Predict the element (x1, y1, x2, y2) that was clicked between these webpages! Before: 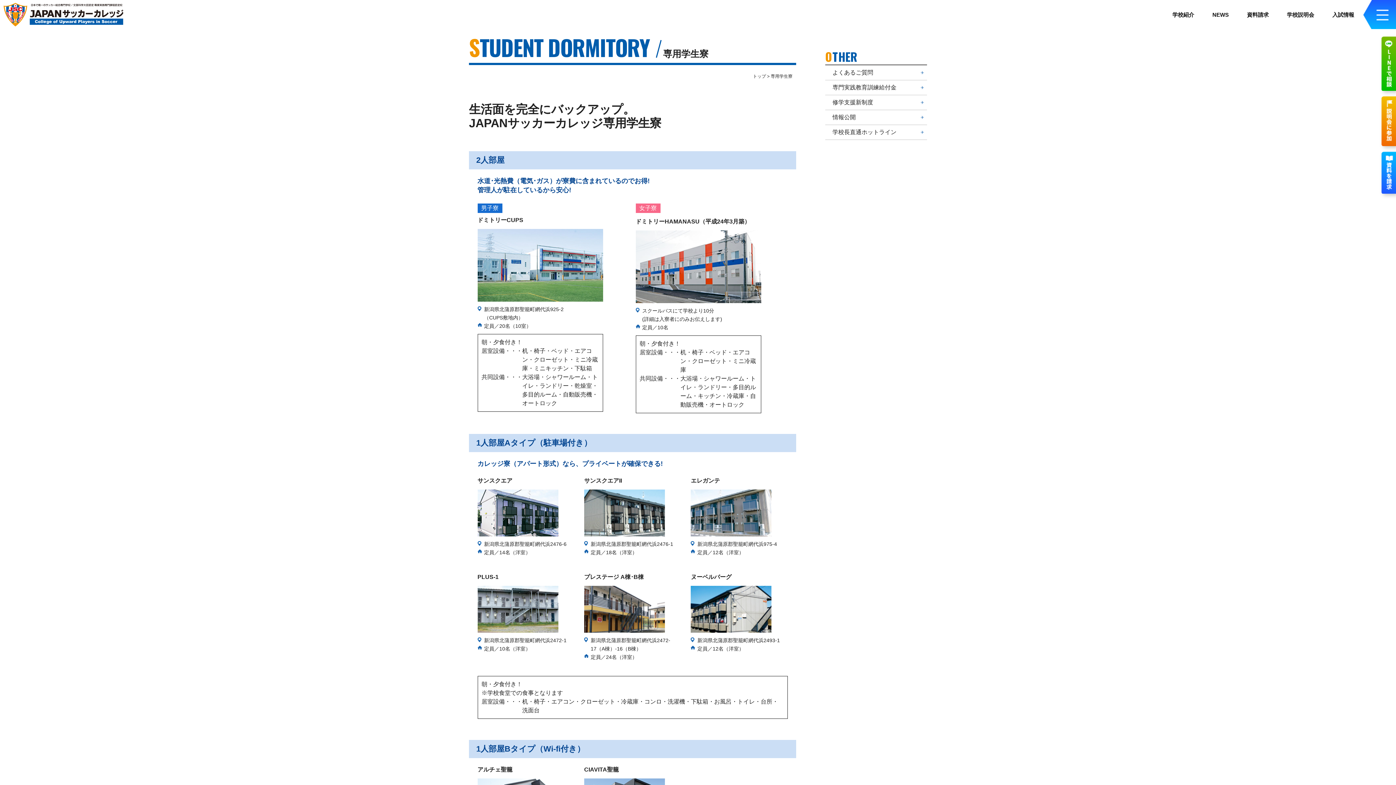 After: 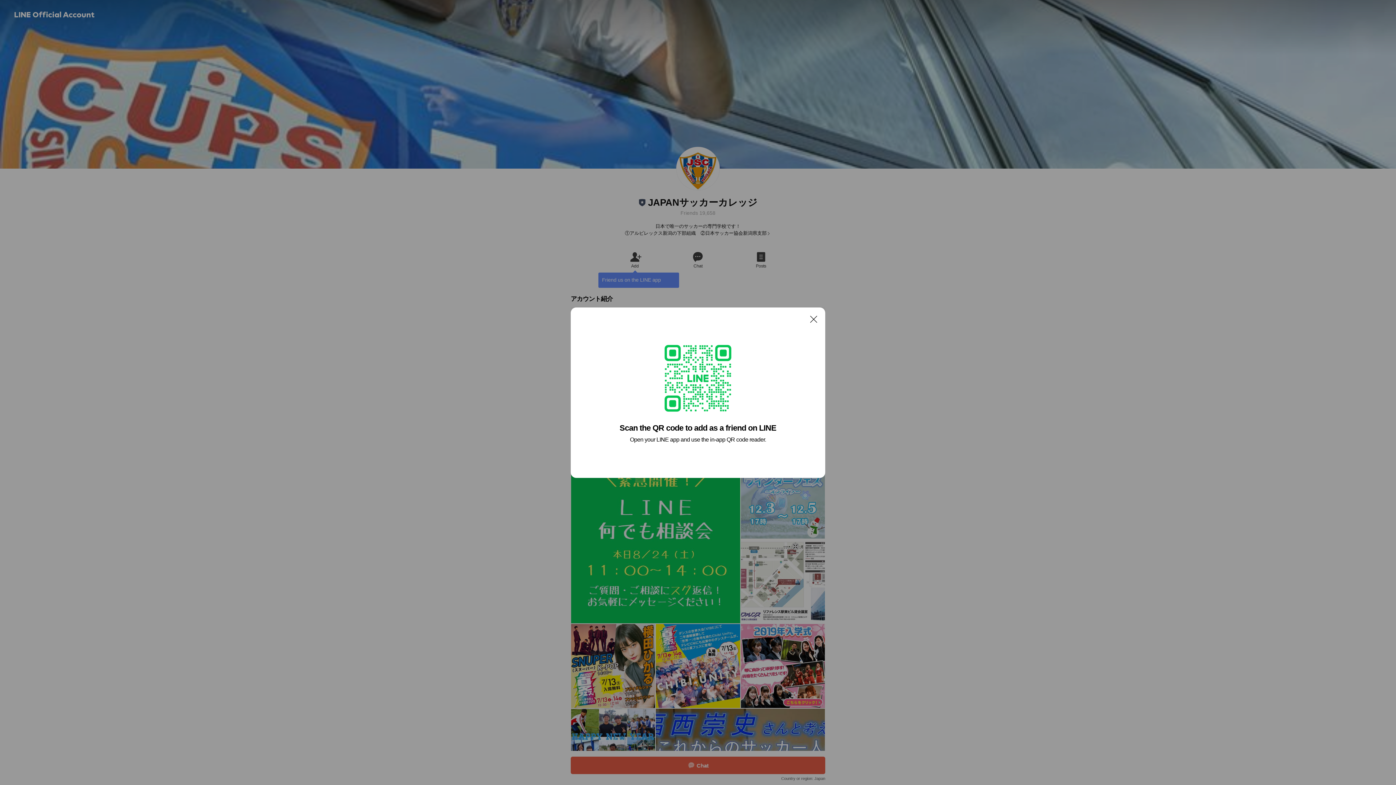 Action: bbox: (1381, 83, 1396, 89)